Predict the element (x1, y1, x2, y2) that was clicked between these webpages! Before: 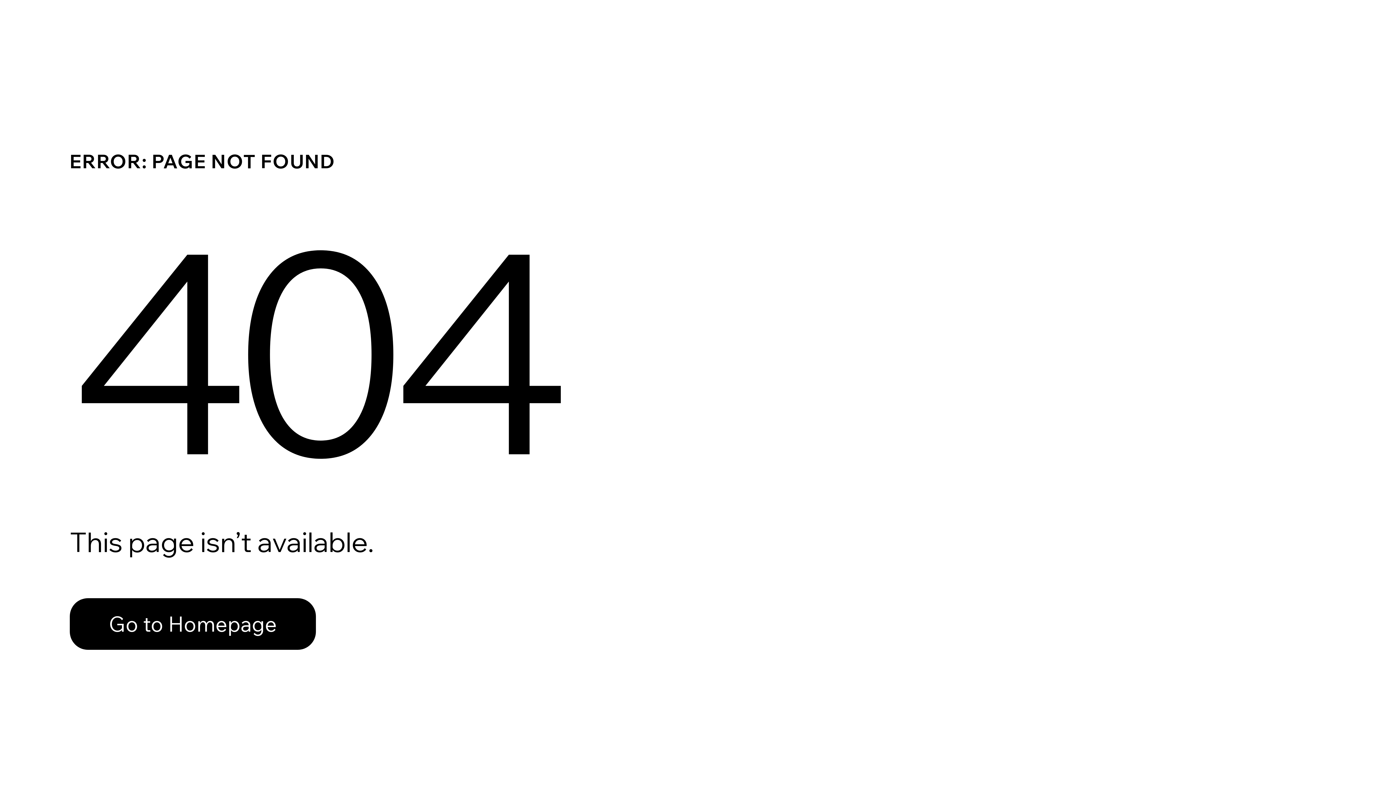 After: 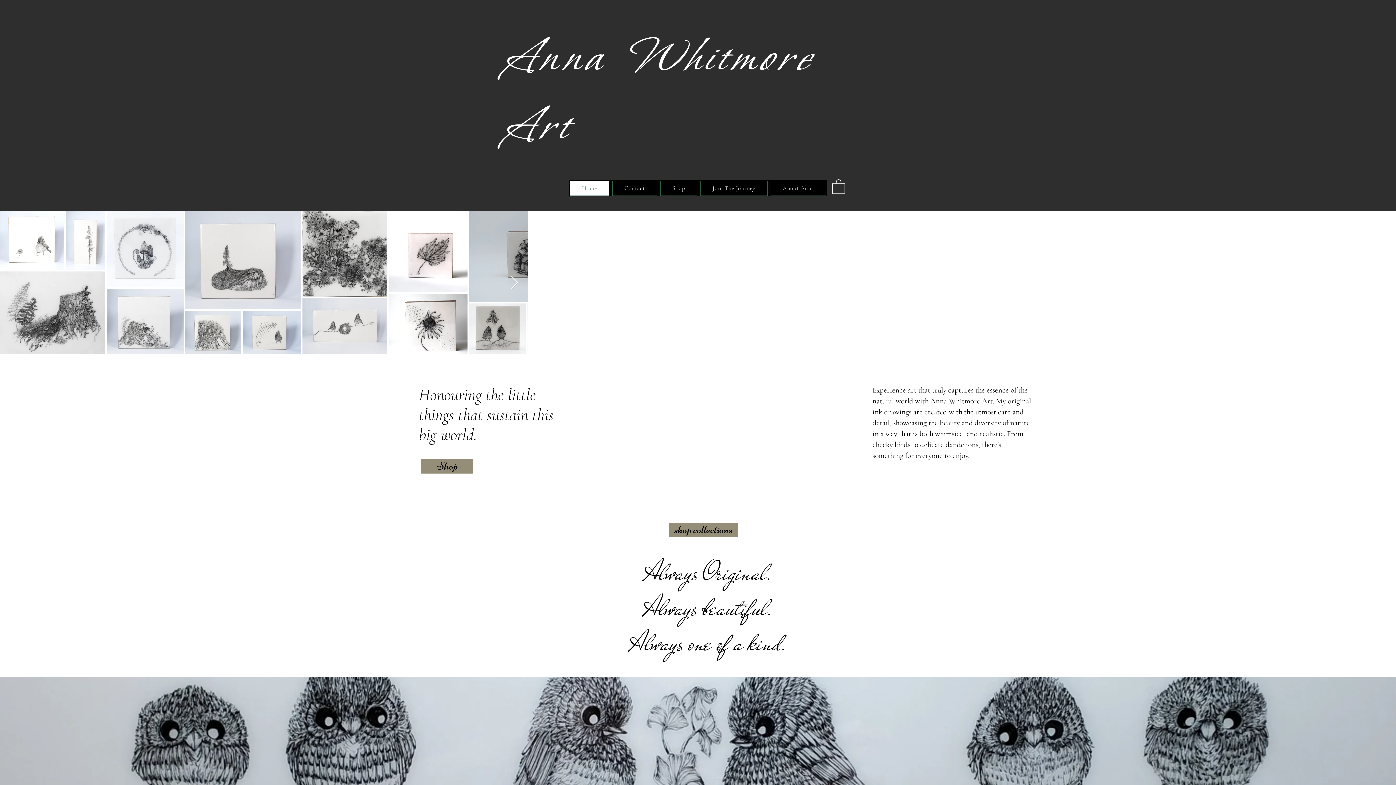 Action: bbox: (69, 598, 316, 650) label: Go to Homepage